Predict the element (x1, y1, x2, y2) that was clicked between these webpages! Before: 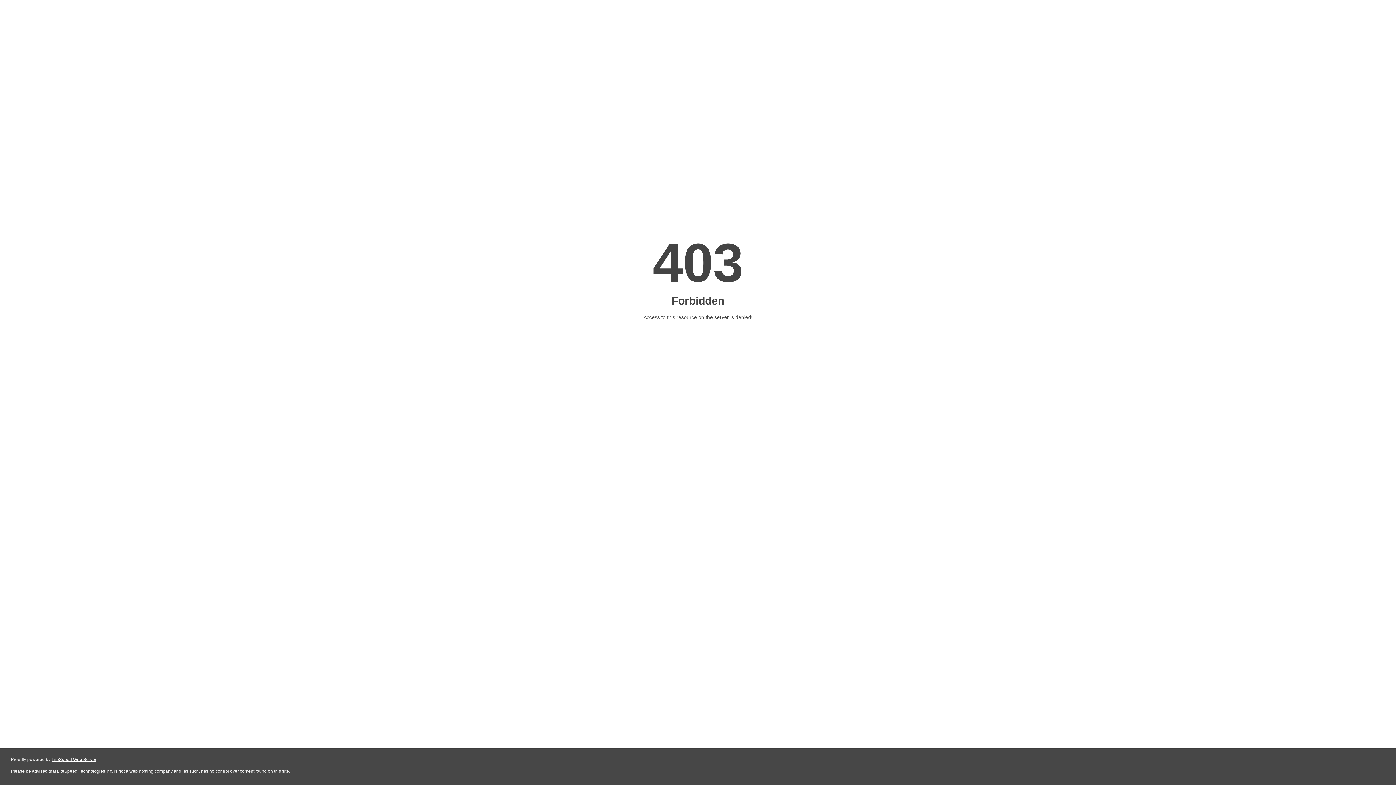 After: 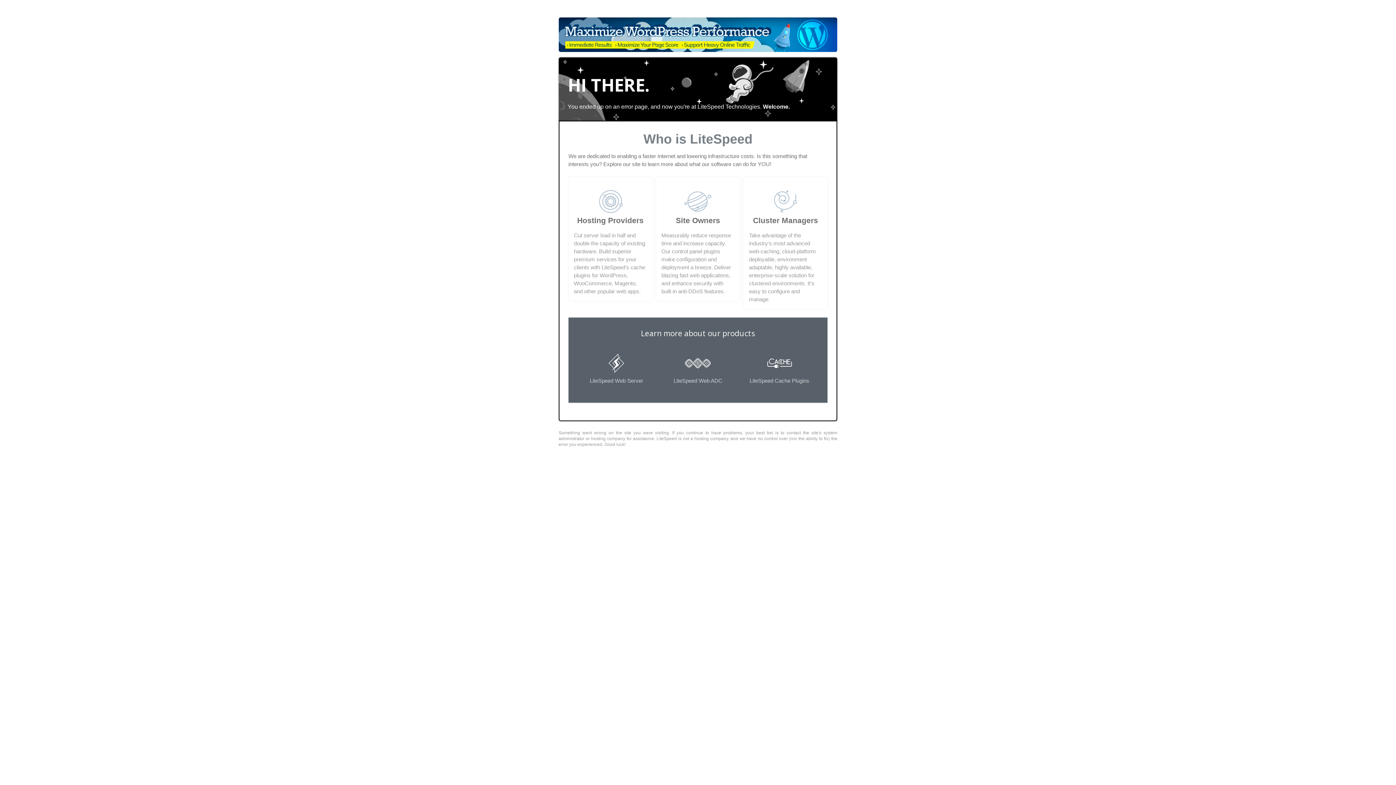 Action: label: LiteSpeed Web Server bbox: (51, 757, 96, 762)